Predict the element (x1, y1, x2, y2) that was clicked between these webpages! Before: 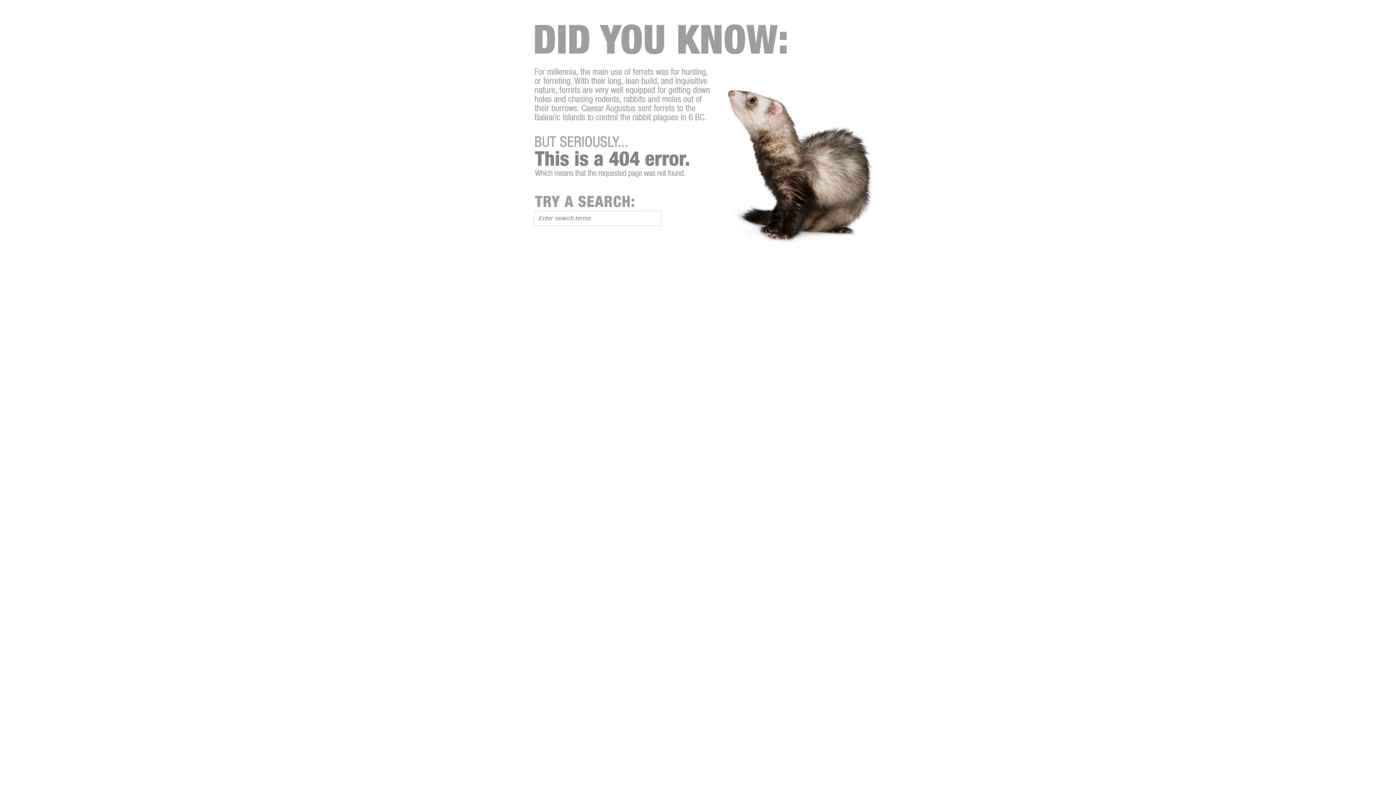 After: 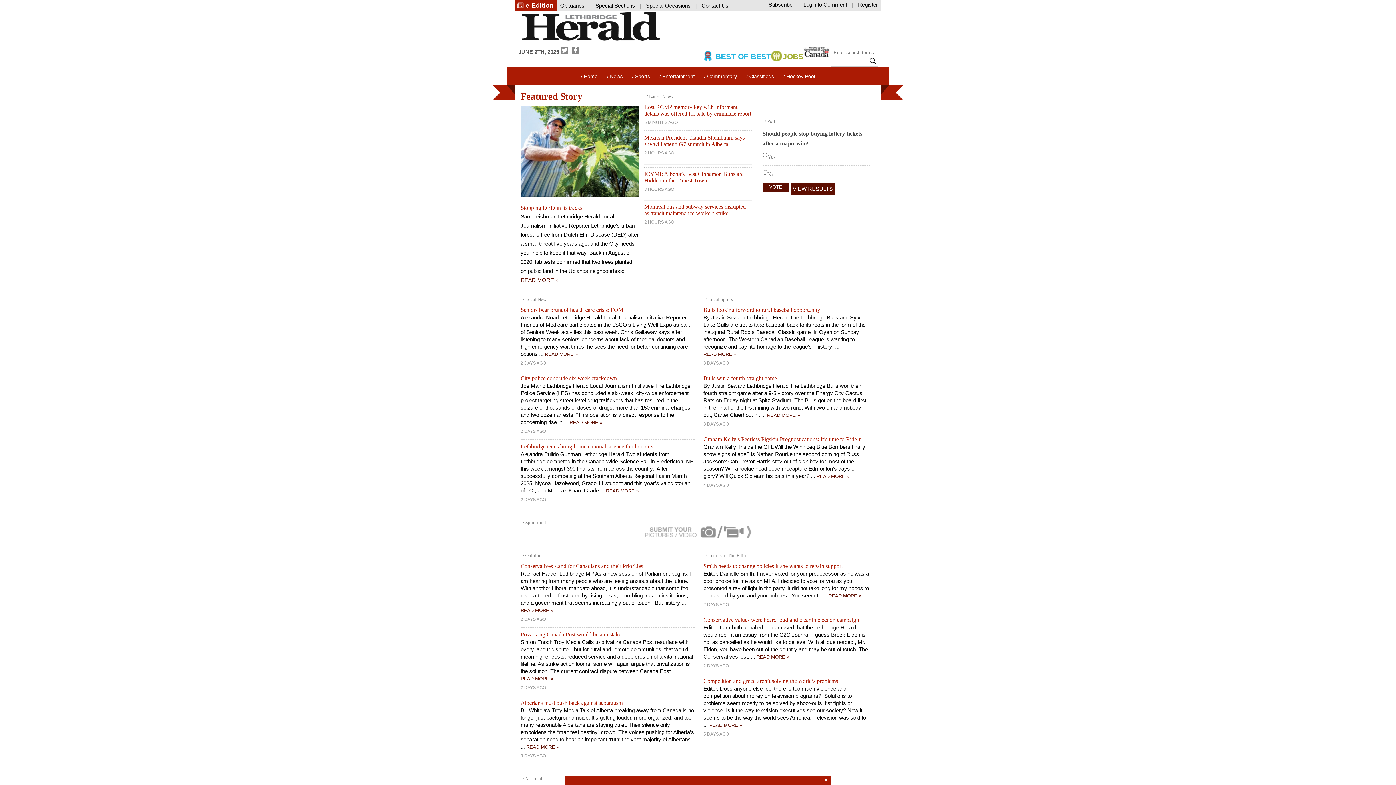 Action: bbox: (529, 335, 678, 341)